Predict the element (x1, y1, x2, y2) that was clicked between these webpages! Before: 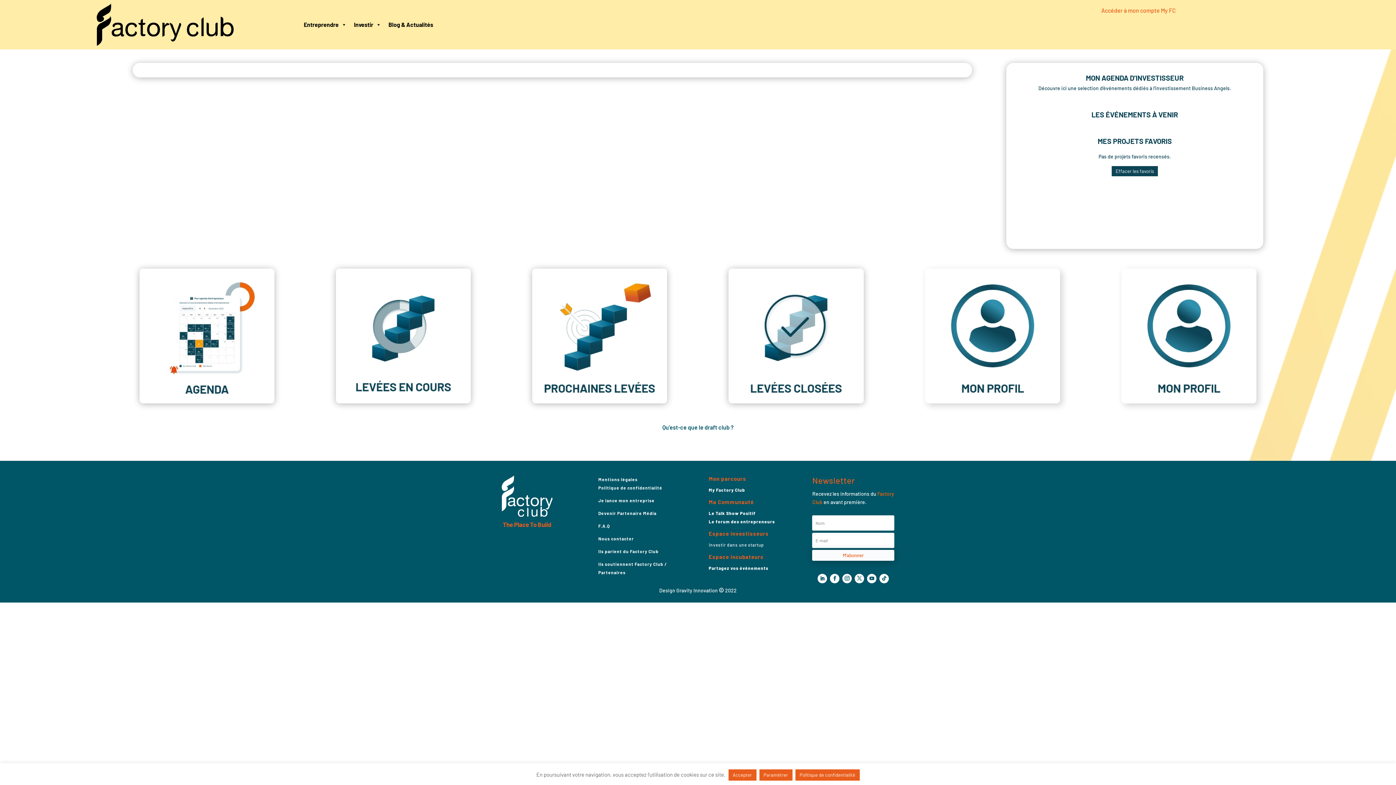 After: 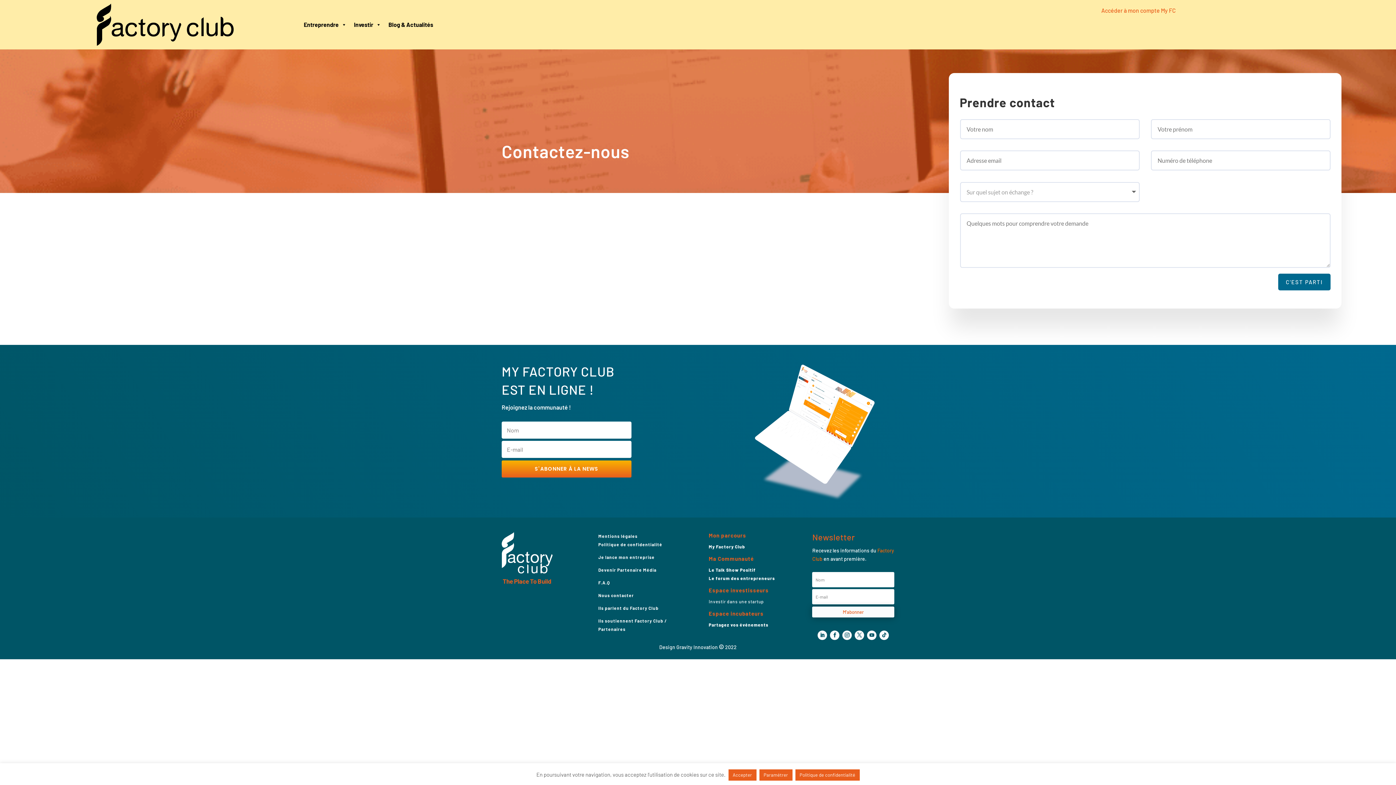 Action: bbox: (598, 536, 634, 541) label: Nous contacter